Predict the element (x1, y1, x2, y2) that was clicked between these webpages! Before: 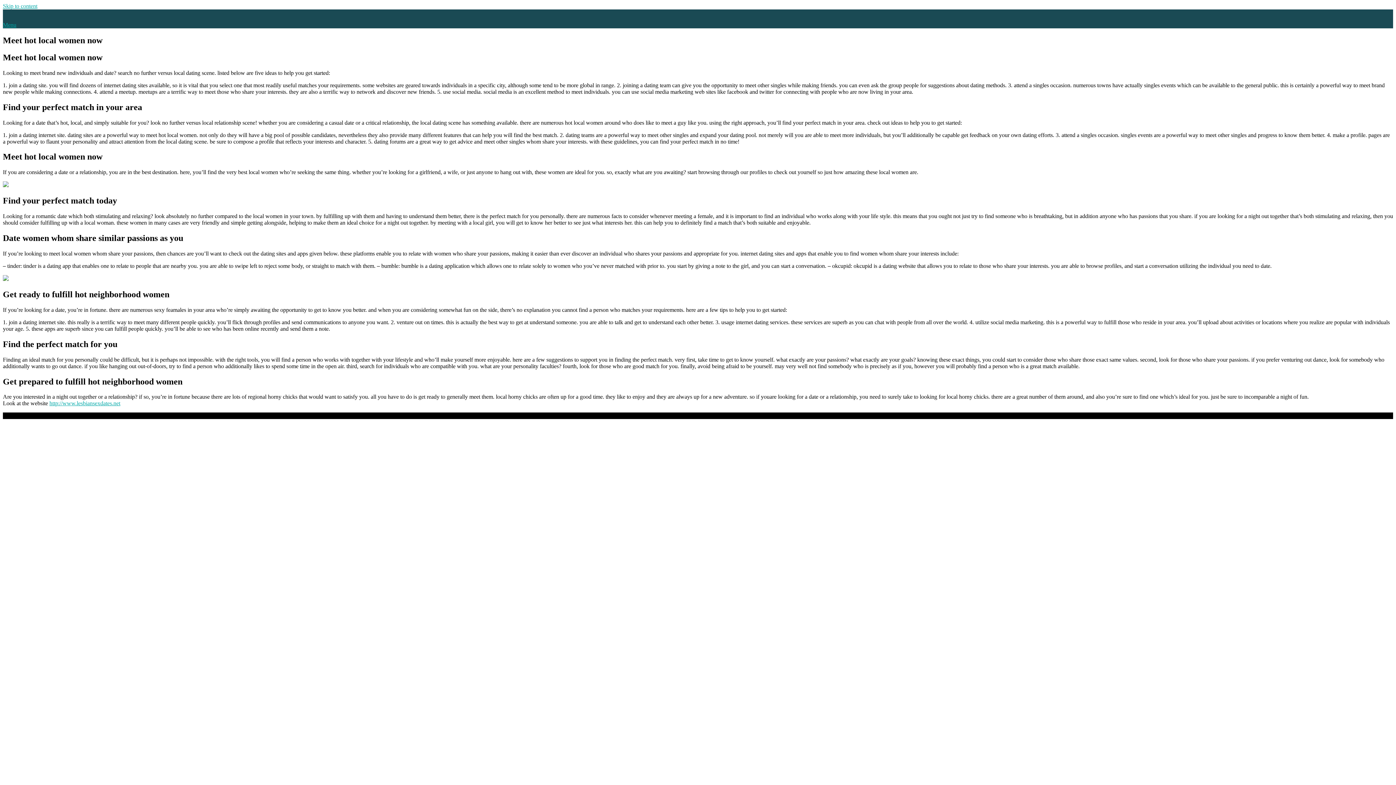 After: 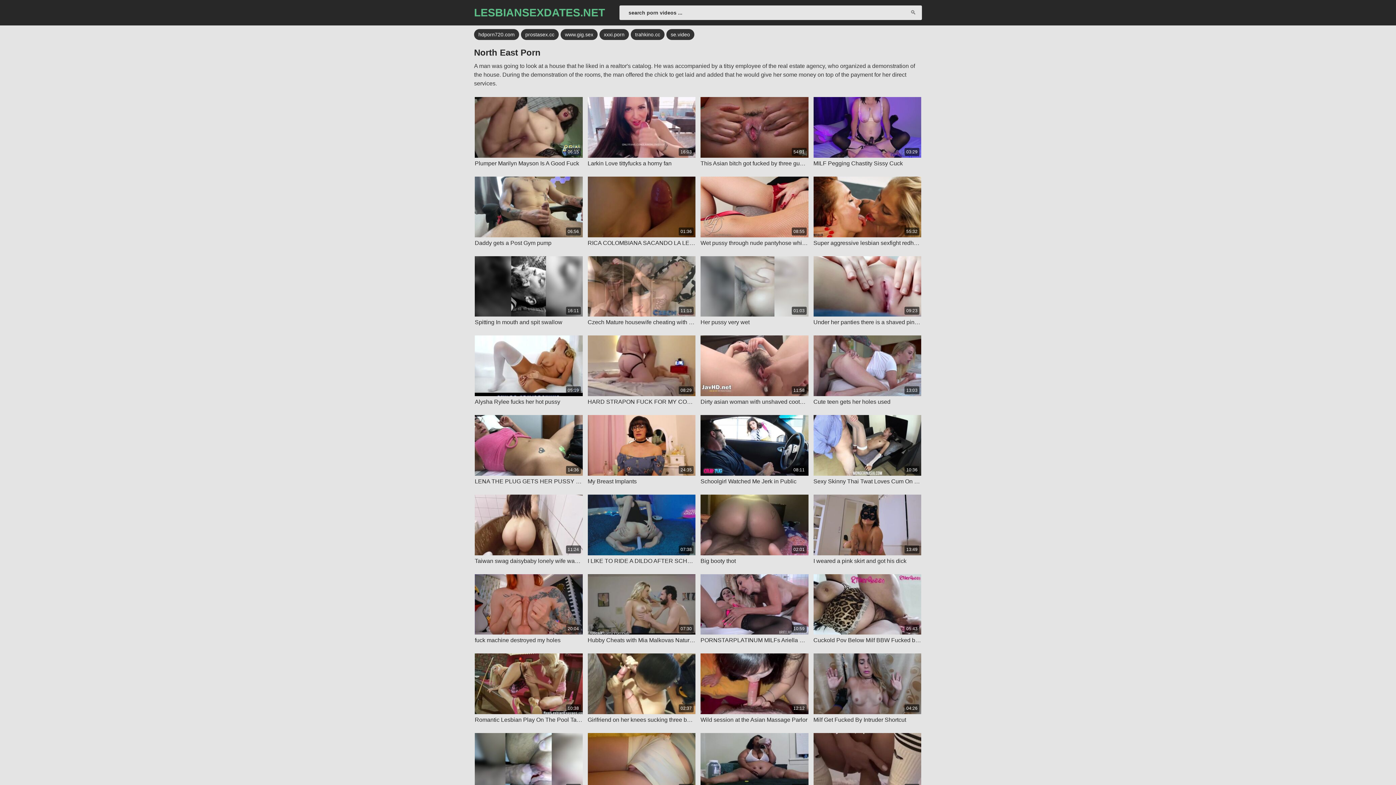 Action: label: http://www.lesbiansexdates.net bbox: (49, 400, 120, 406)